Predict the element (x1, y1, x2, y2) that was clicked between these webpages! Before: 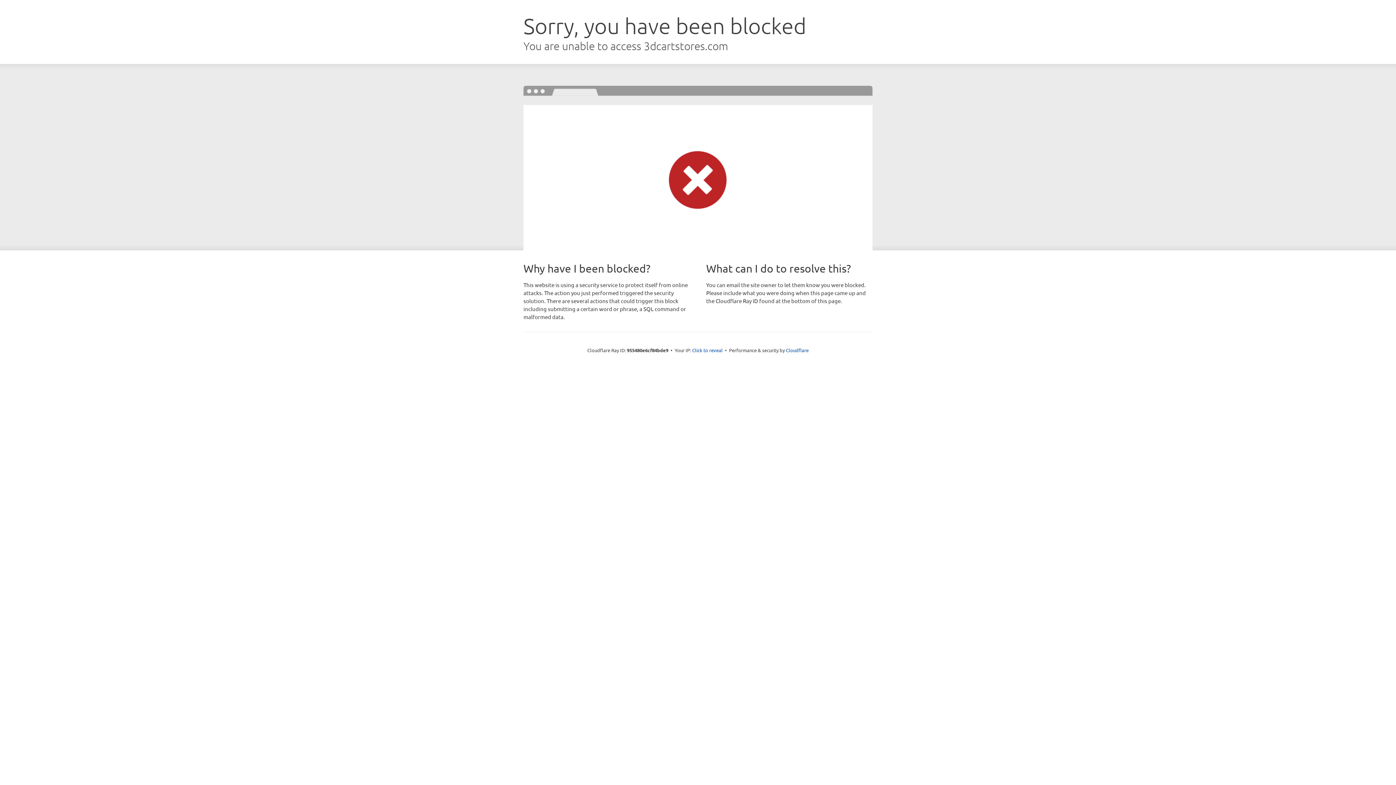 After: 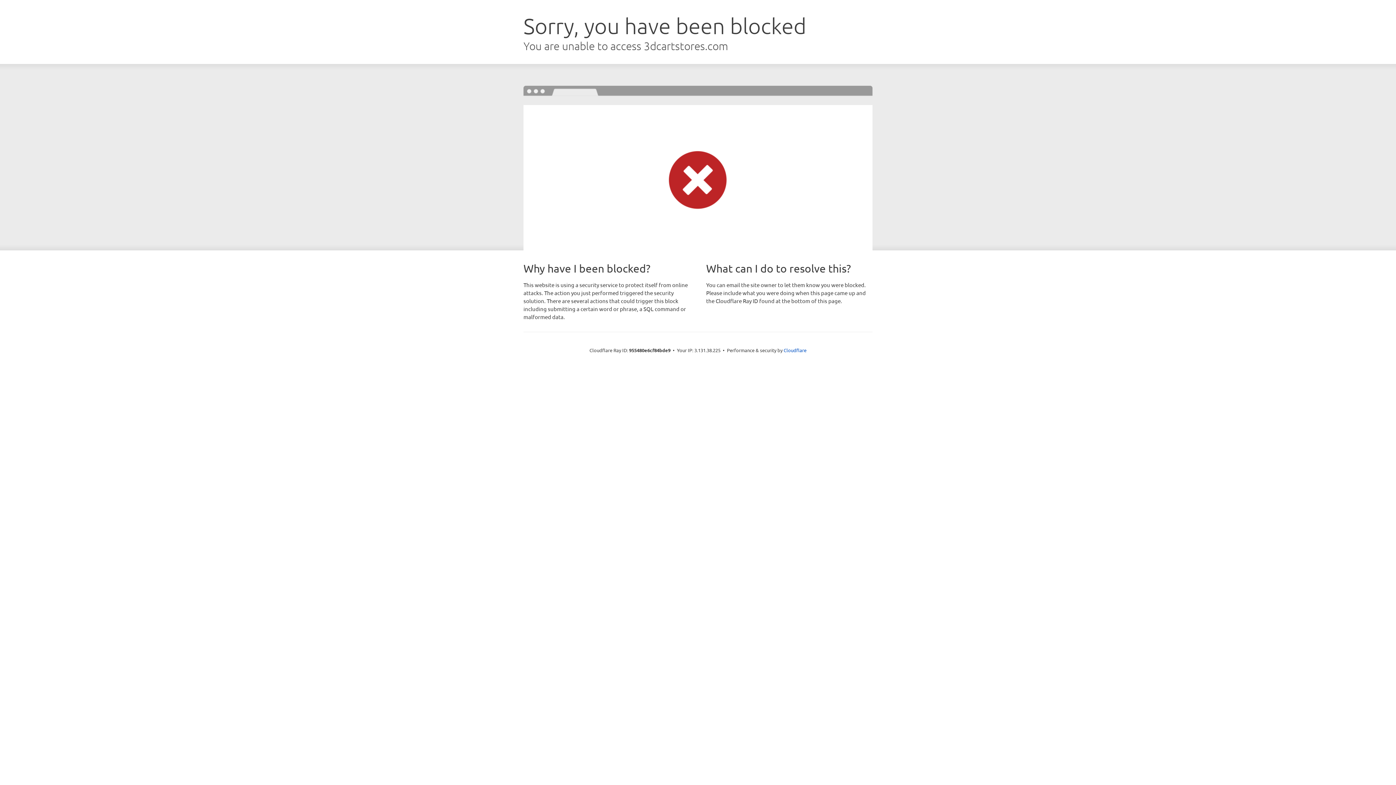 Action: label: Click to reveal bbox: (692, 346, 722, 353)